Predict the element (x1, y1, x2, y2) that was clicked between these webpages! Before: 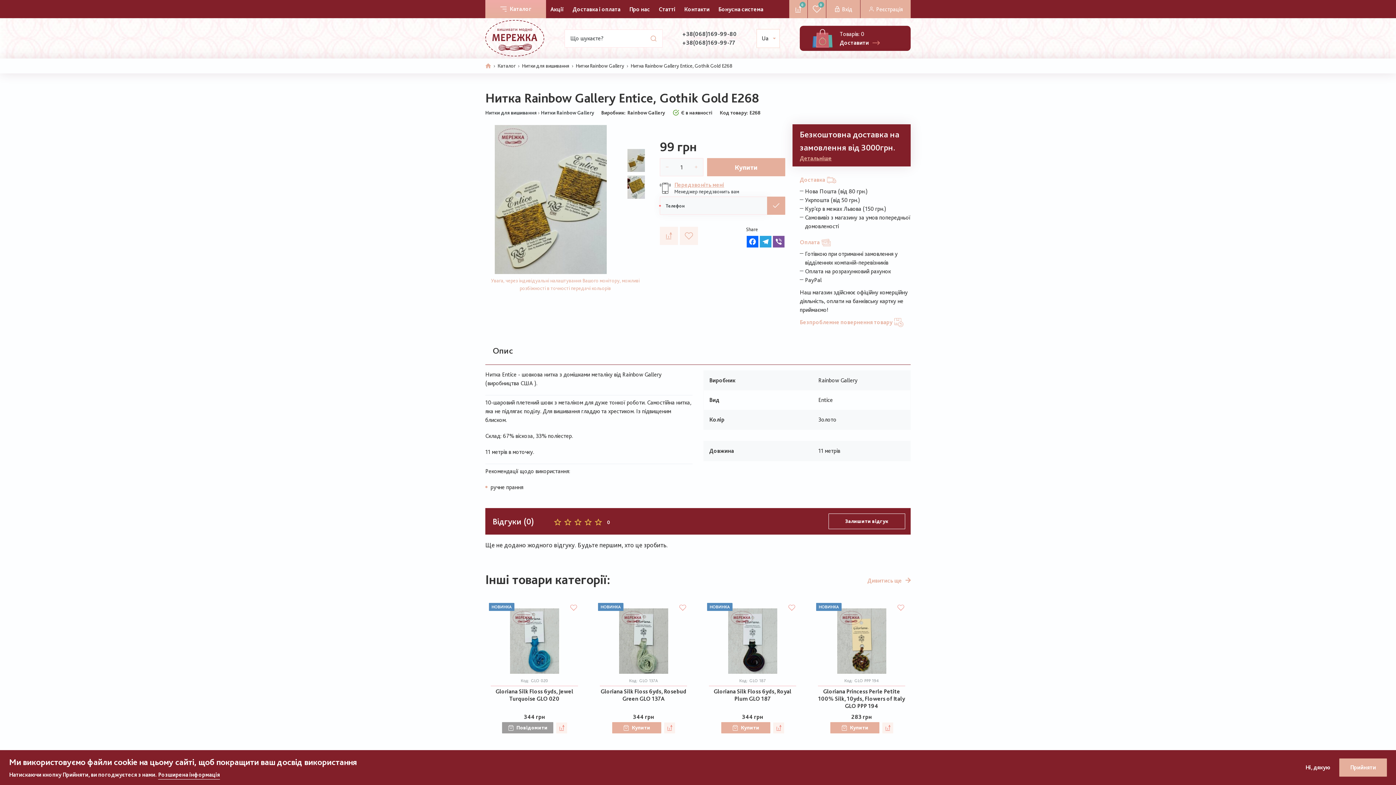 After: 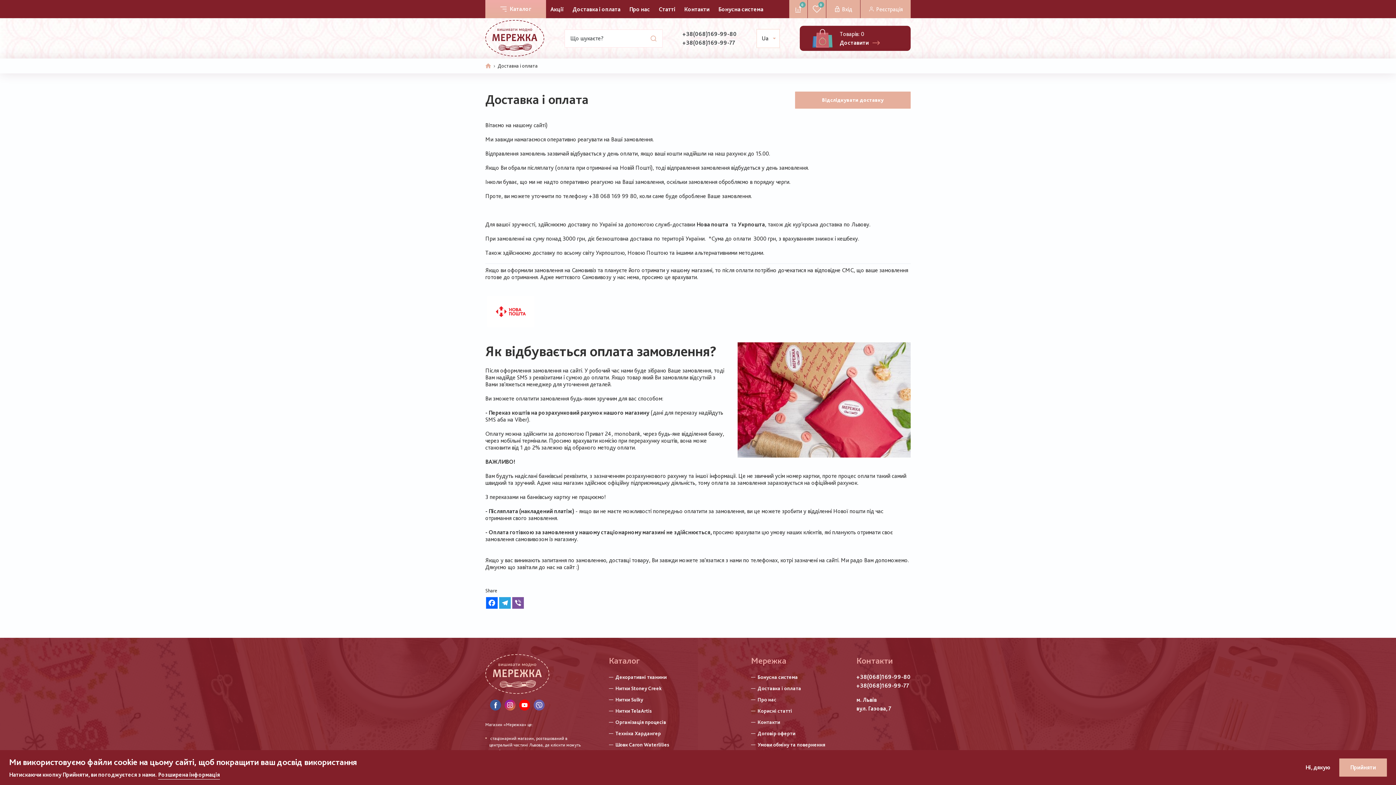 Action: bbox: (568, 0, 625, 18) label: Доставка і оплата